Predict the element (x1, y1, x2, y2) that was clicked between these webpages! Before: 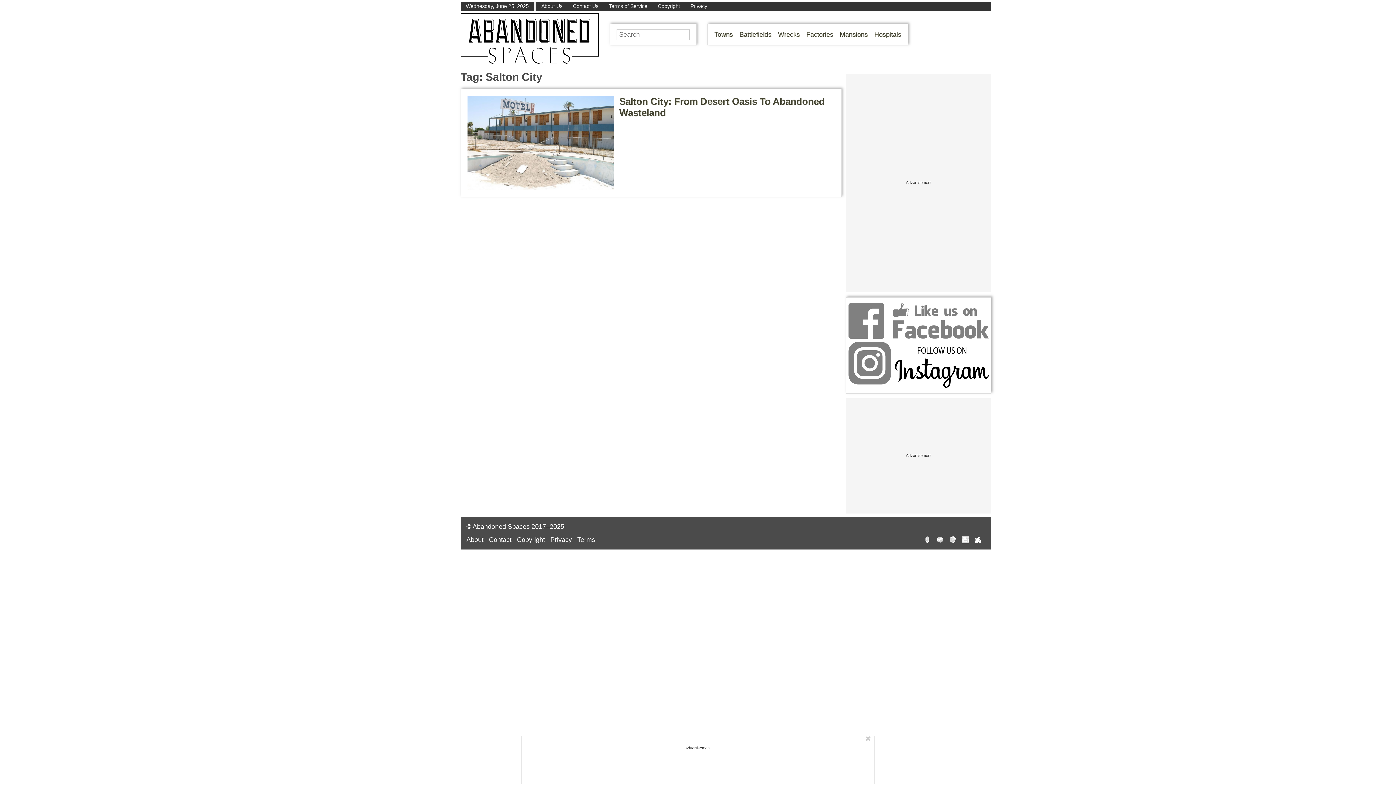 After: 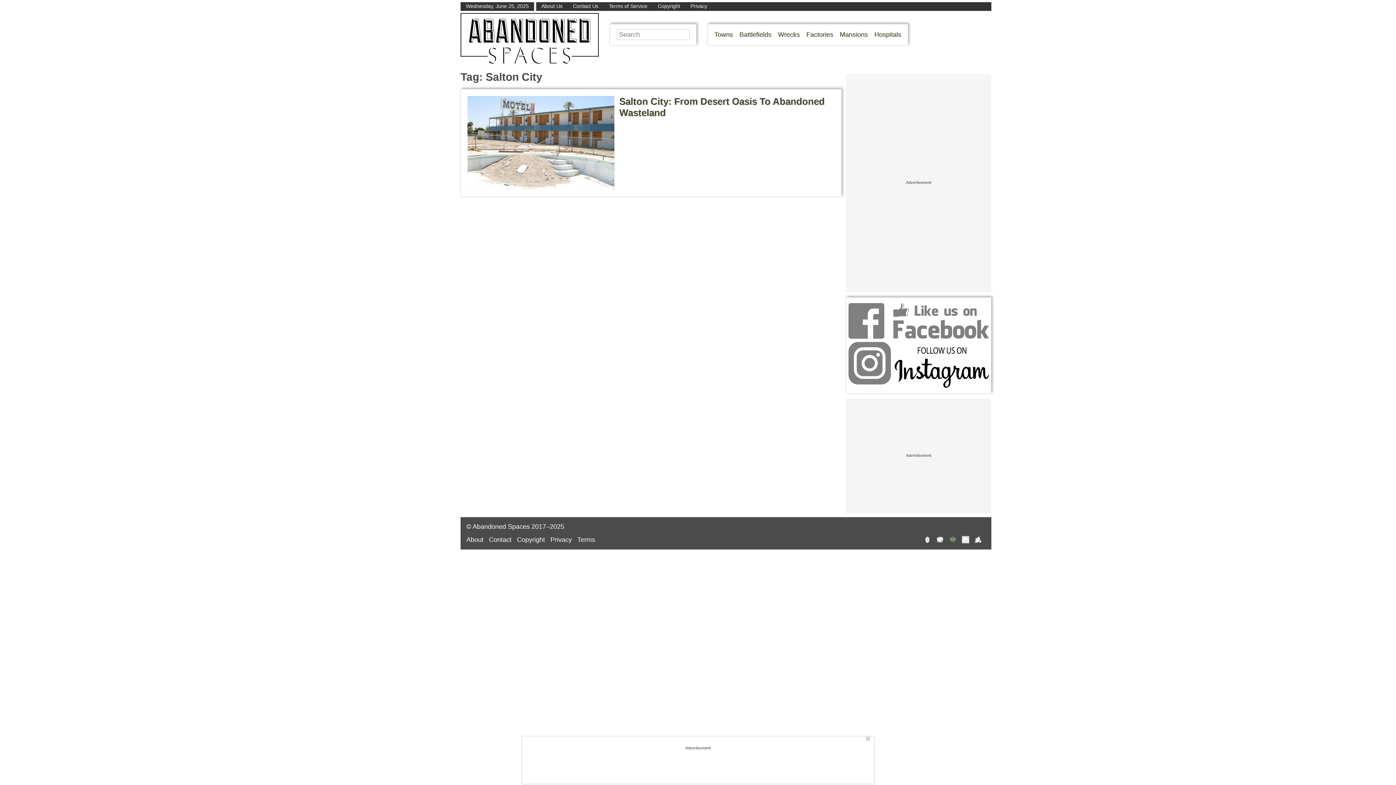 Action: bbox: (949, 536, 956, 545)